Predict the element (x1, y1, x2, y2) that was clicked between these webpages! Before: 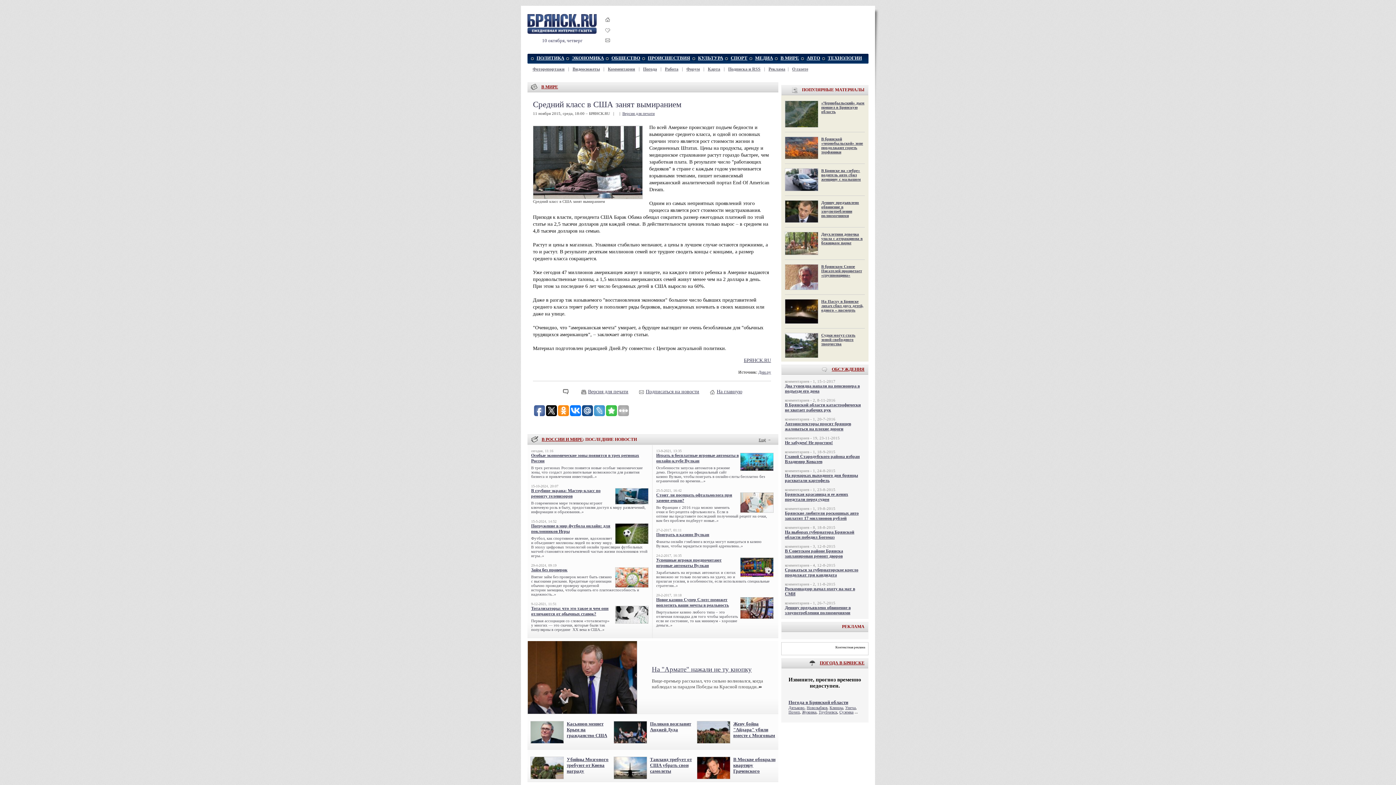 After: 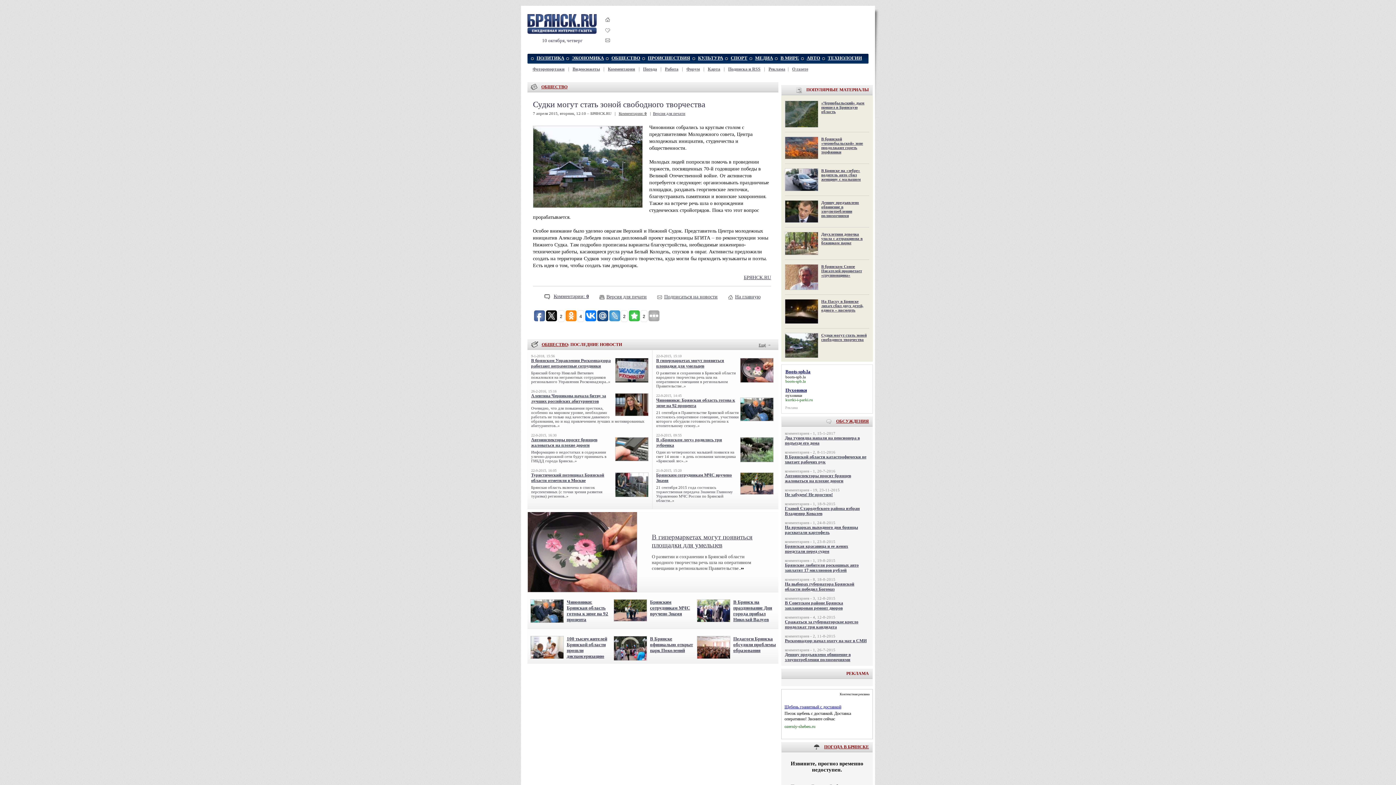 Action: bbox: (785, 354, 818, 359)